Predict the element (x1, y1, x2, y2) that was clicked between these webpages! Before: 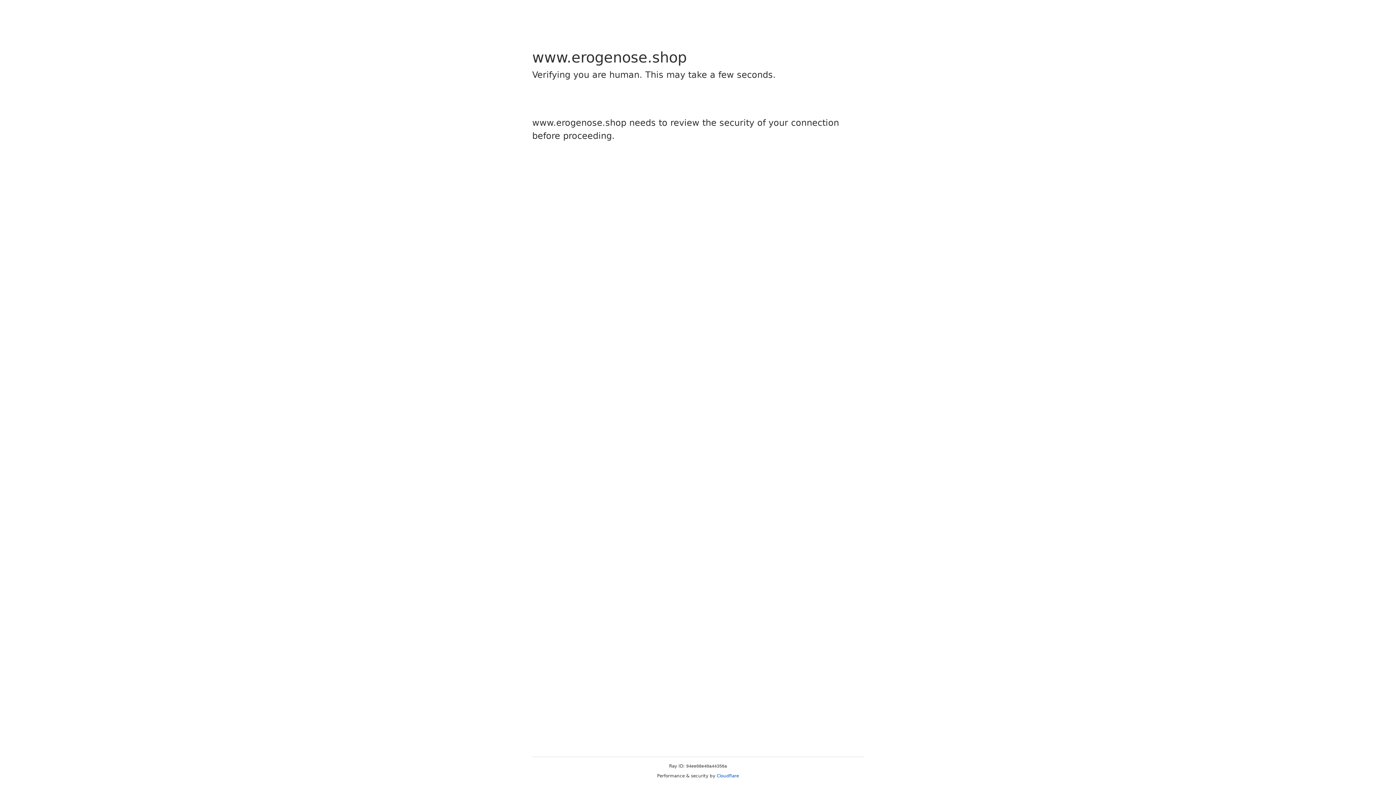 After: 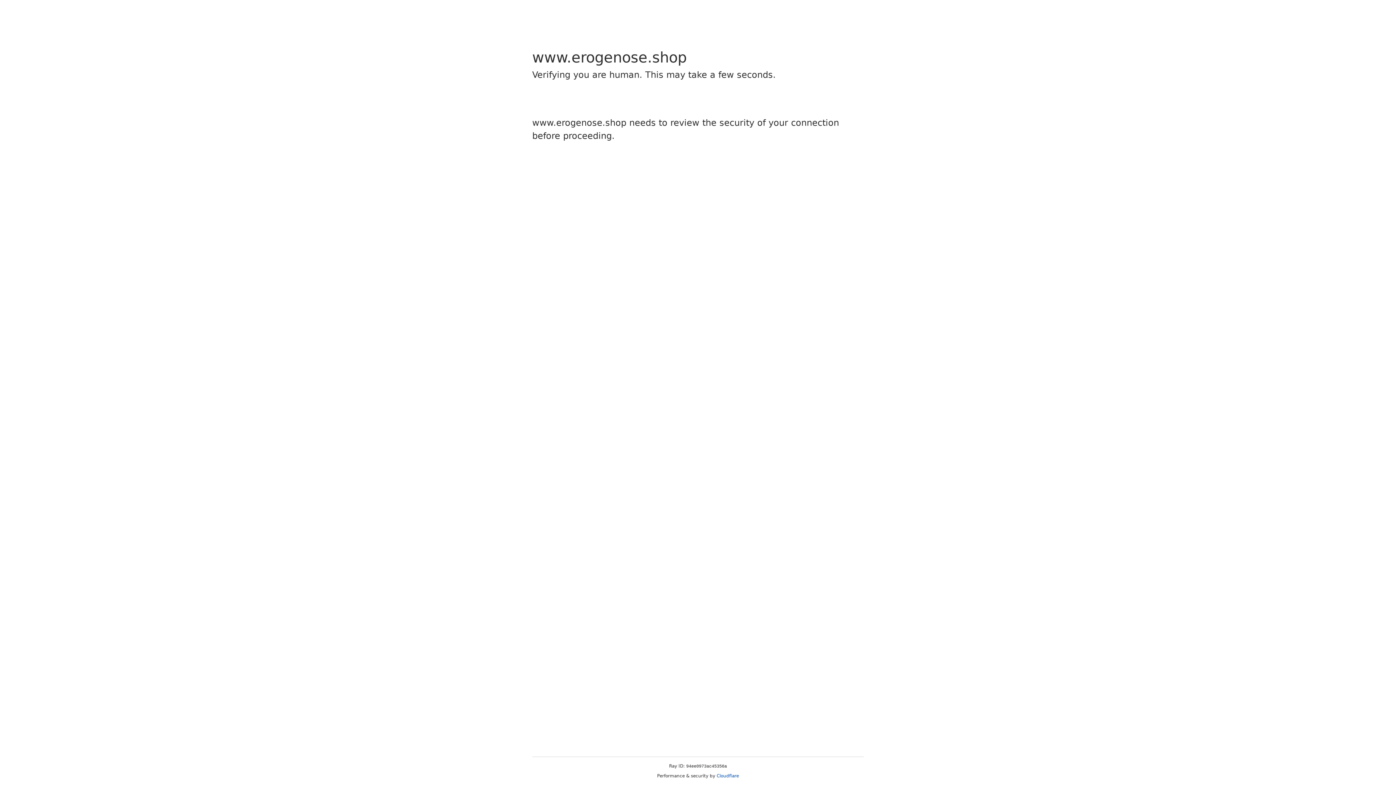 Action: label: Cloudflare bbox: (716, 773, 739, 778)